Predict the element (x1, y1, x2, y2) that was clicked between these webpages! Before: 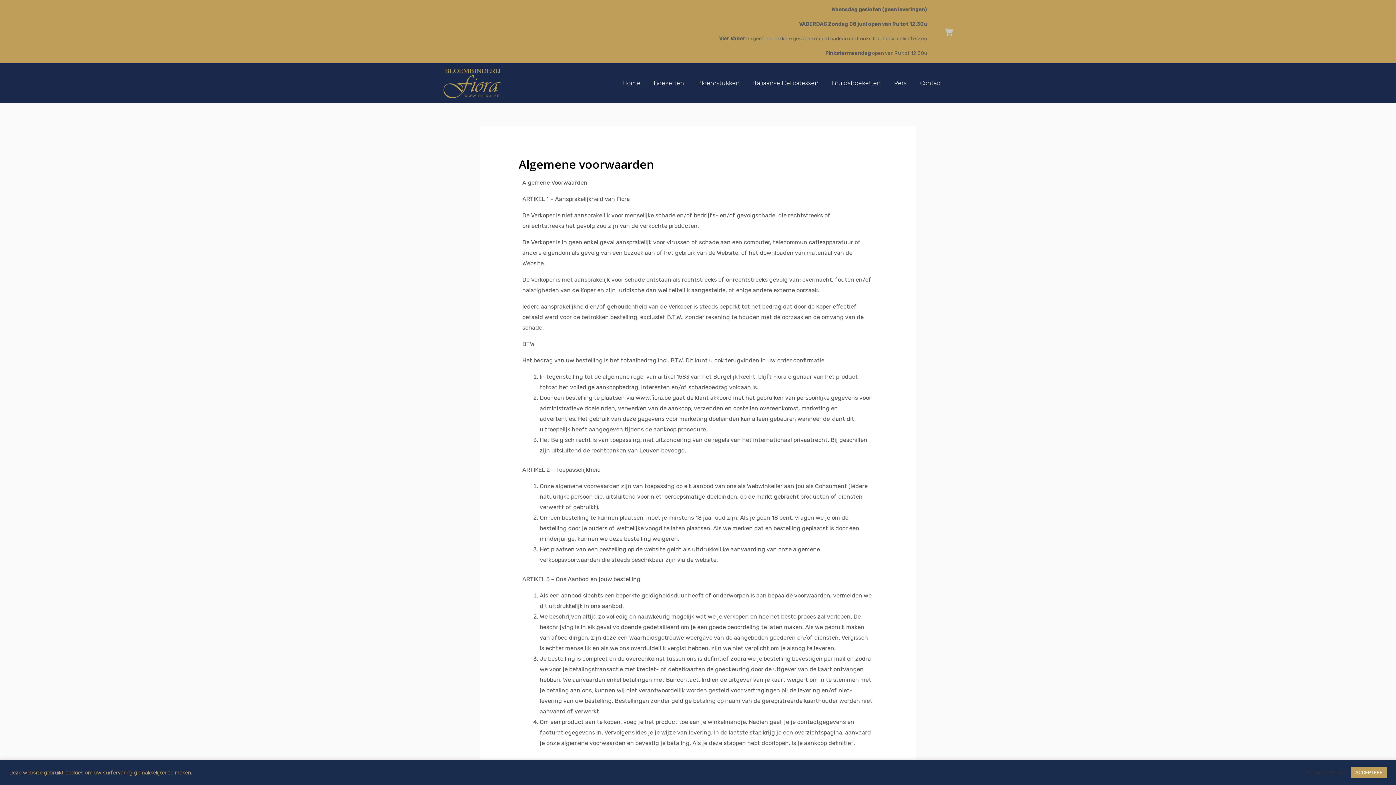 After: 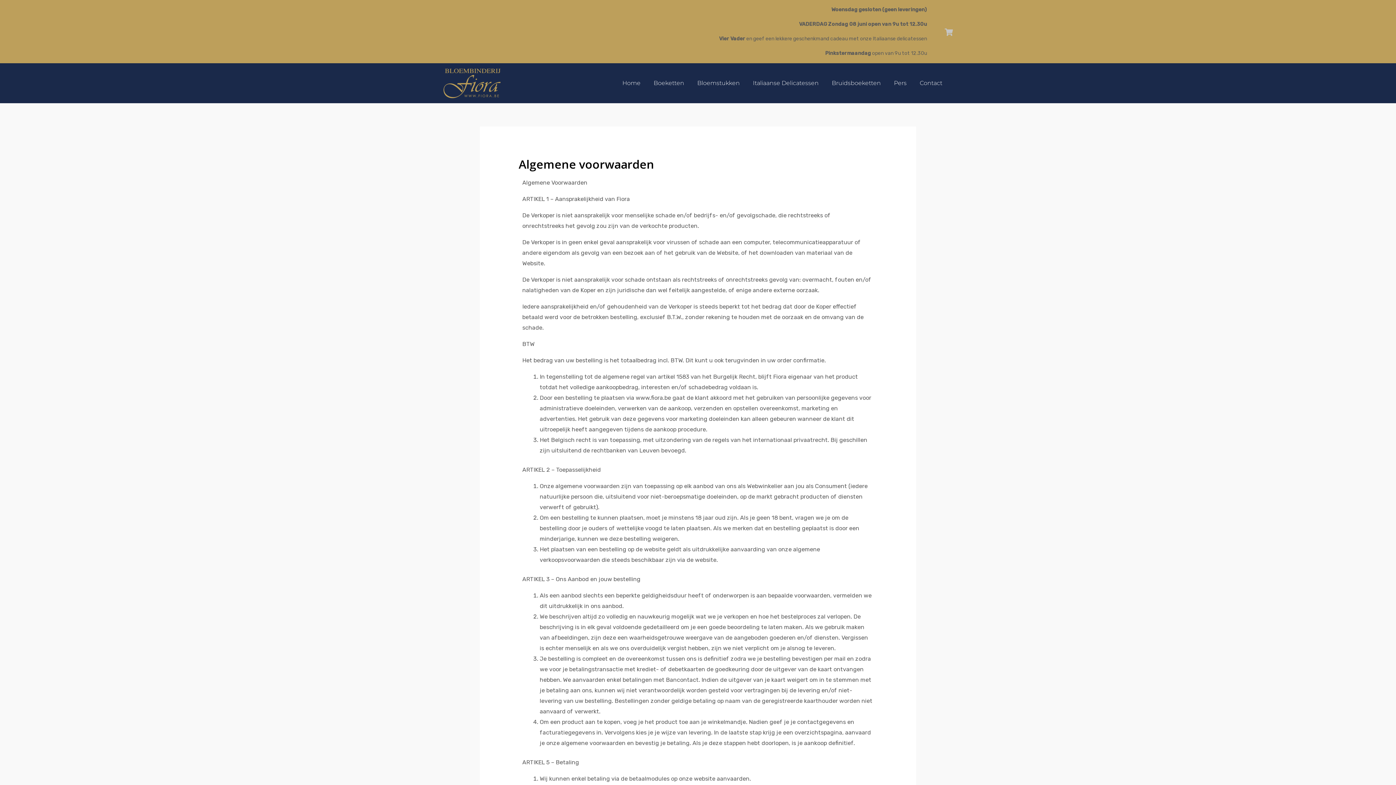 Action: label: ACCEPTEER bbox: (1351, 767, 1387, 778)